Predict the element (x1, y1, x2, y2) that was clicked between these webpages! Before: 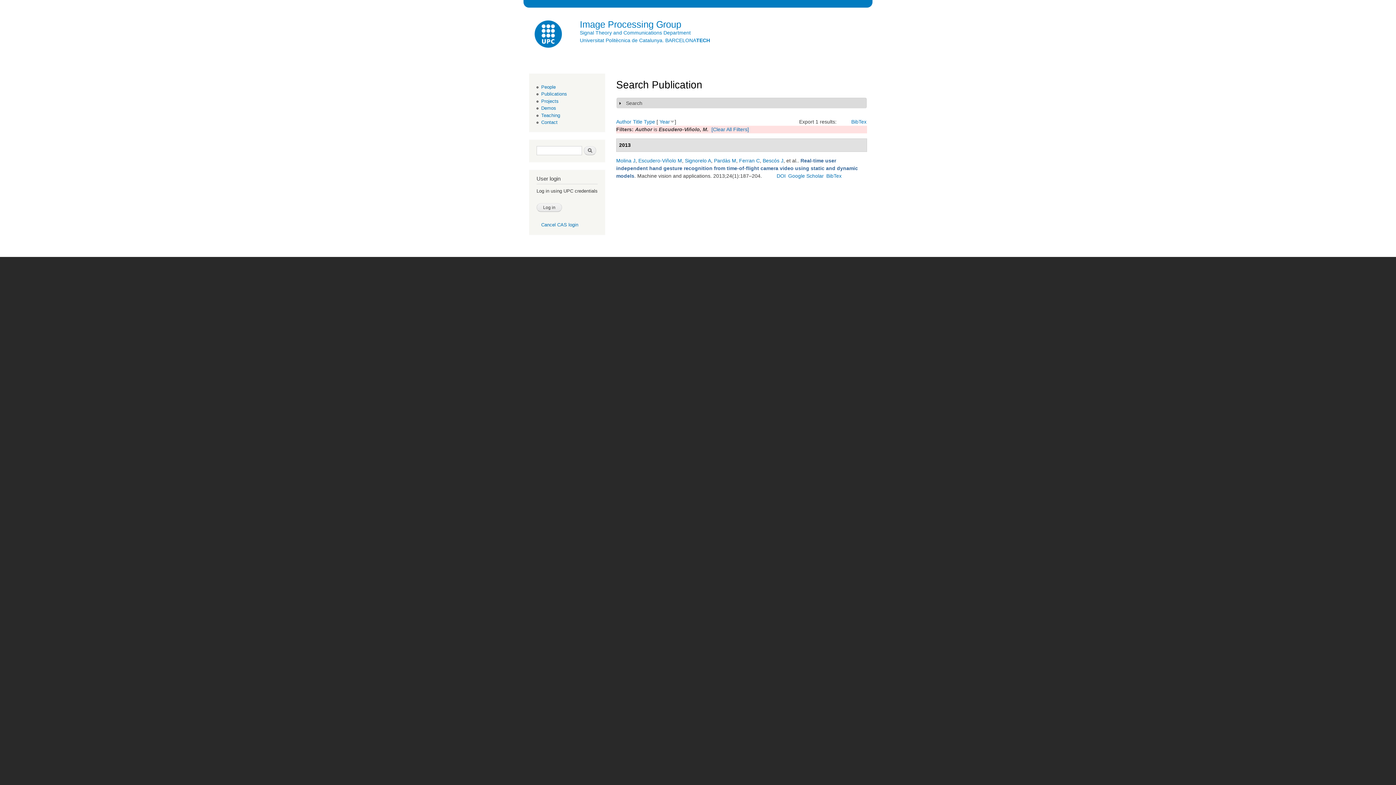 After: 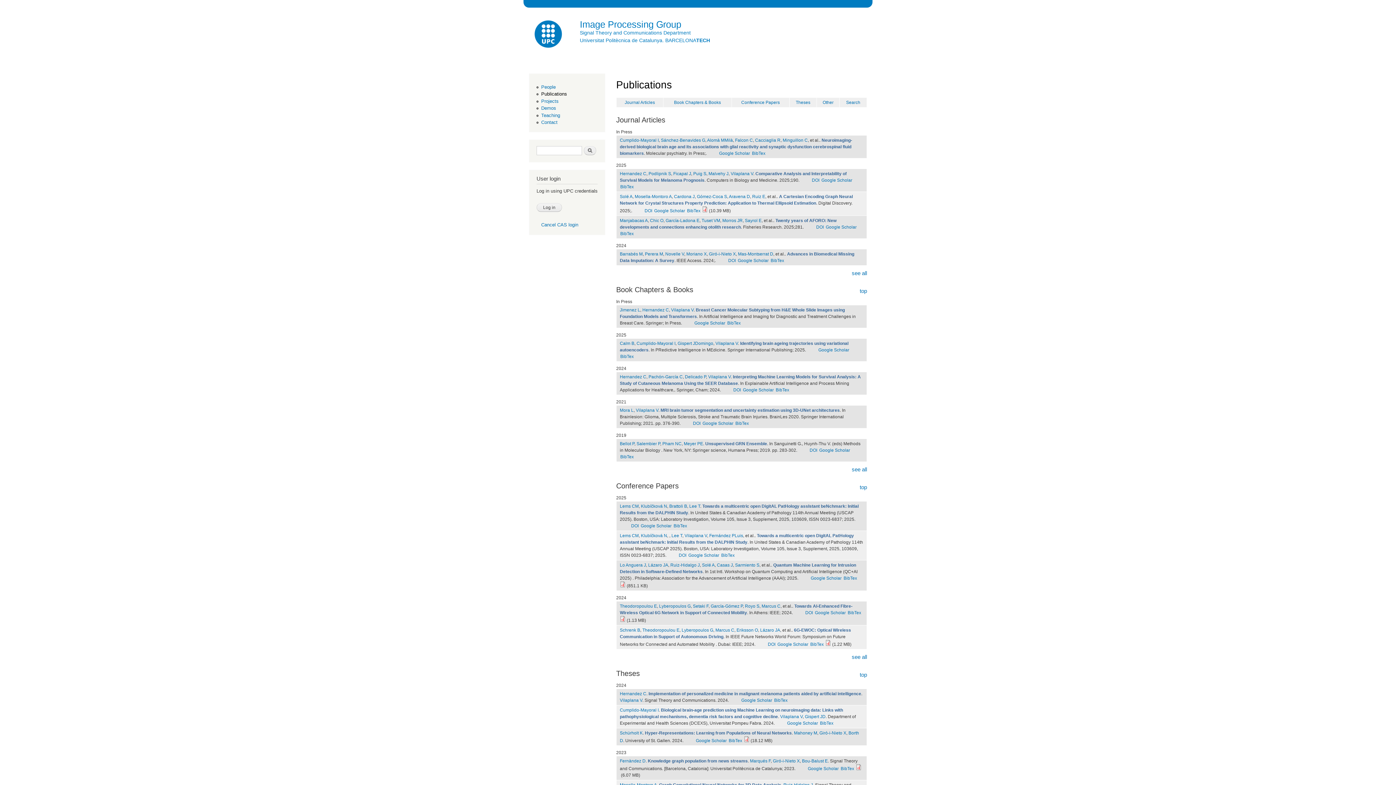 Action: bbox: (541, 91, 567, 96) label: Publications